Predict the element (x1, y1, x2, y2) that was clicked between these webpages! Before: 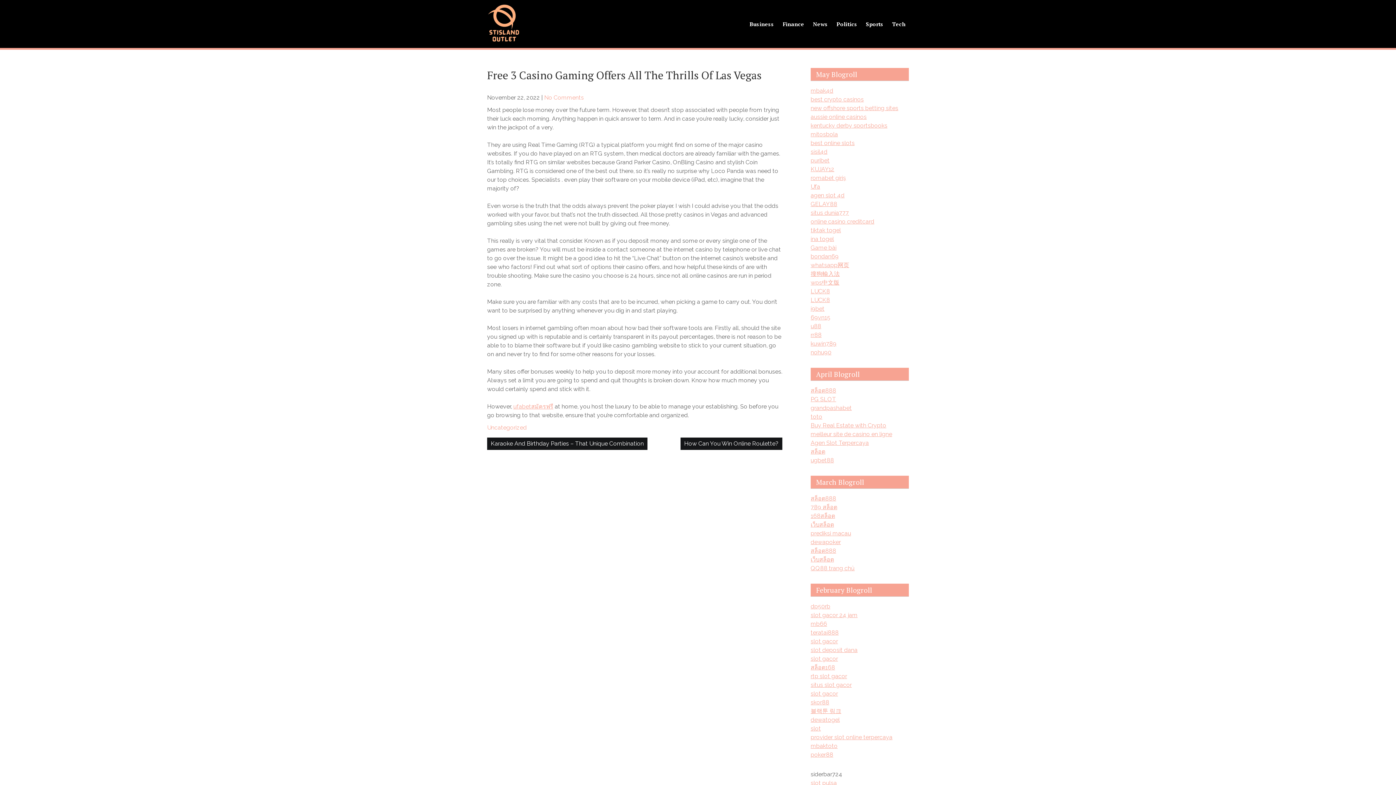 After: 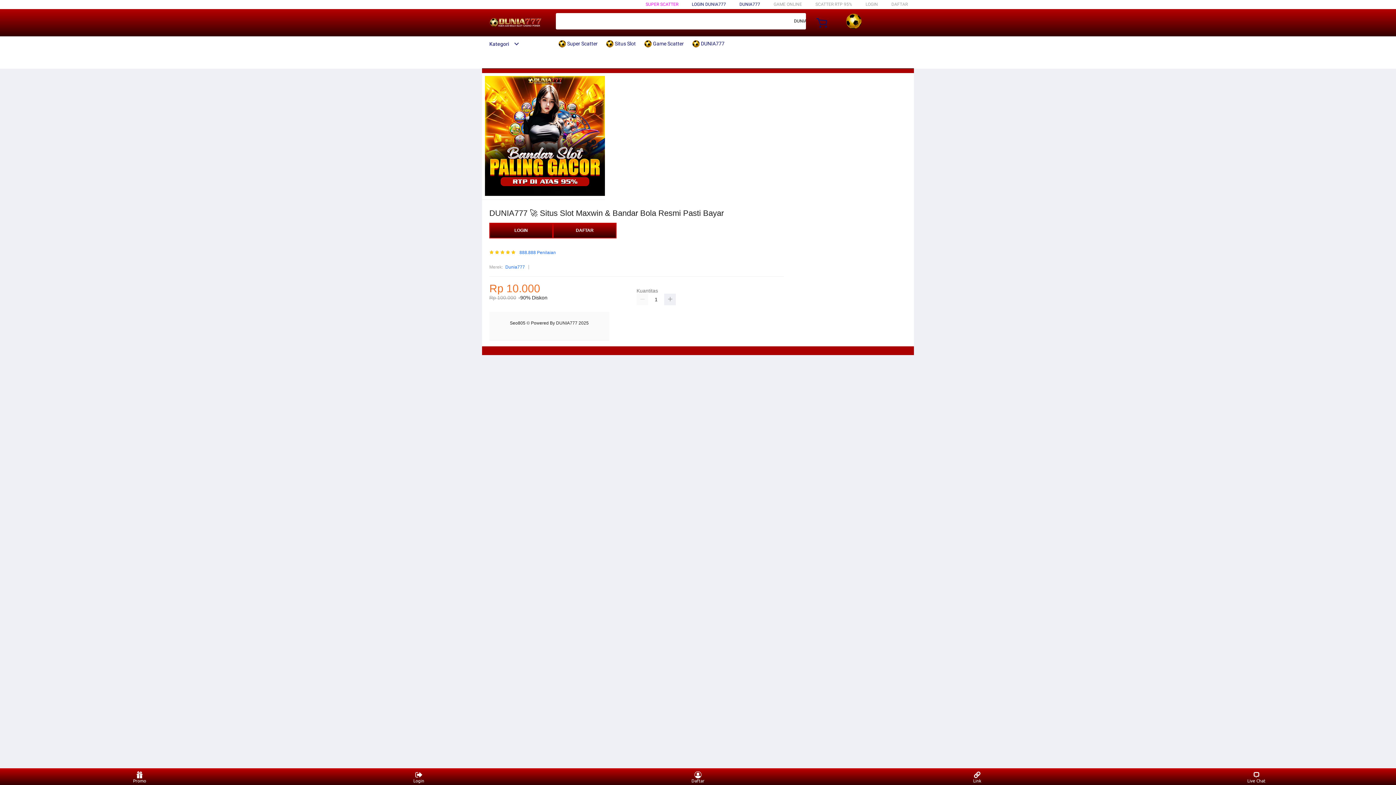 Action: bbox: (810, 209, 849, 216) label: situs dunia777